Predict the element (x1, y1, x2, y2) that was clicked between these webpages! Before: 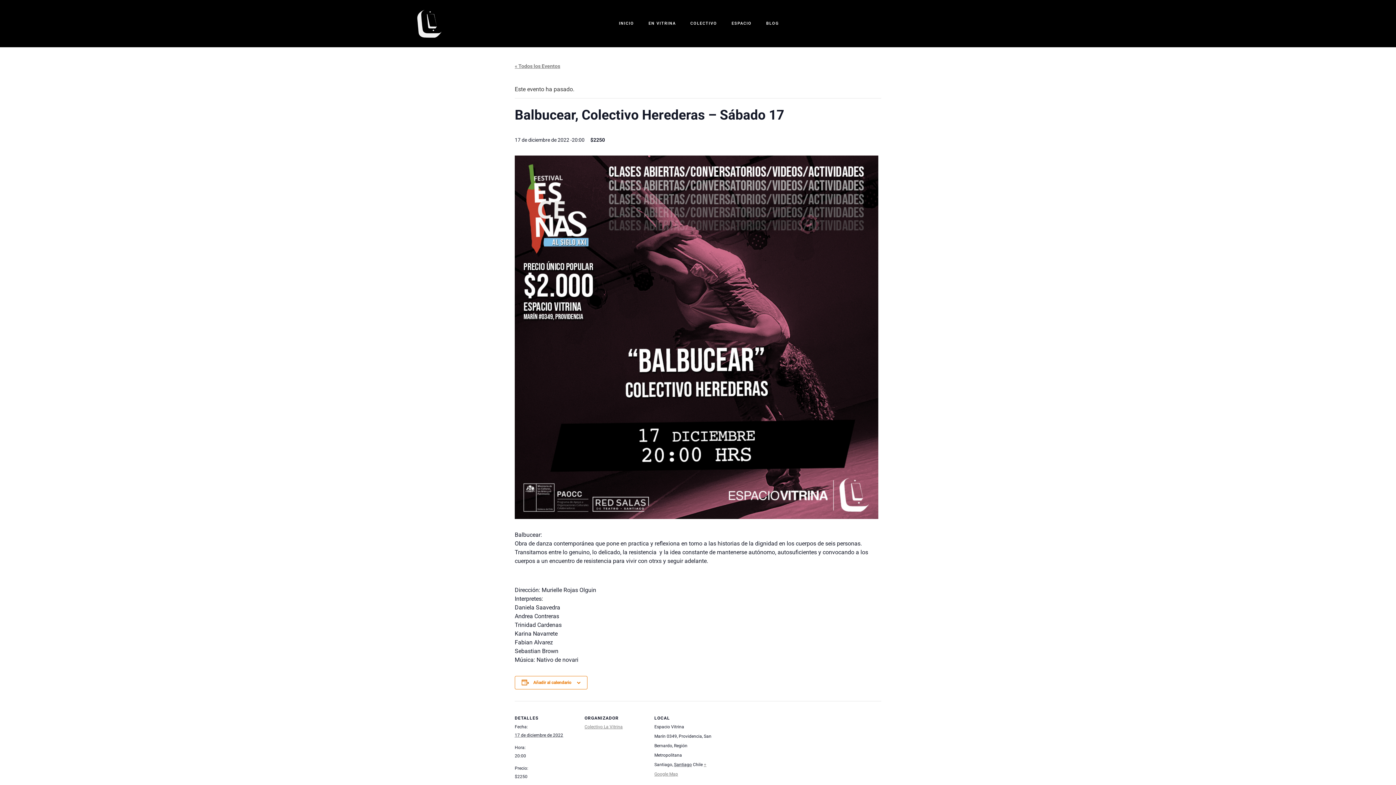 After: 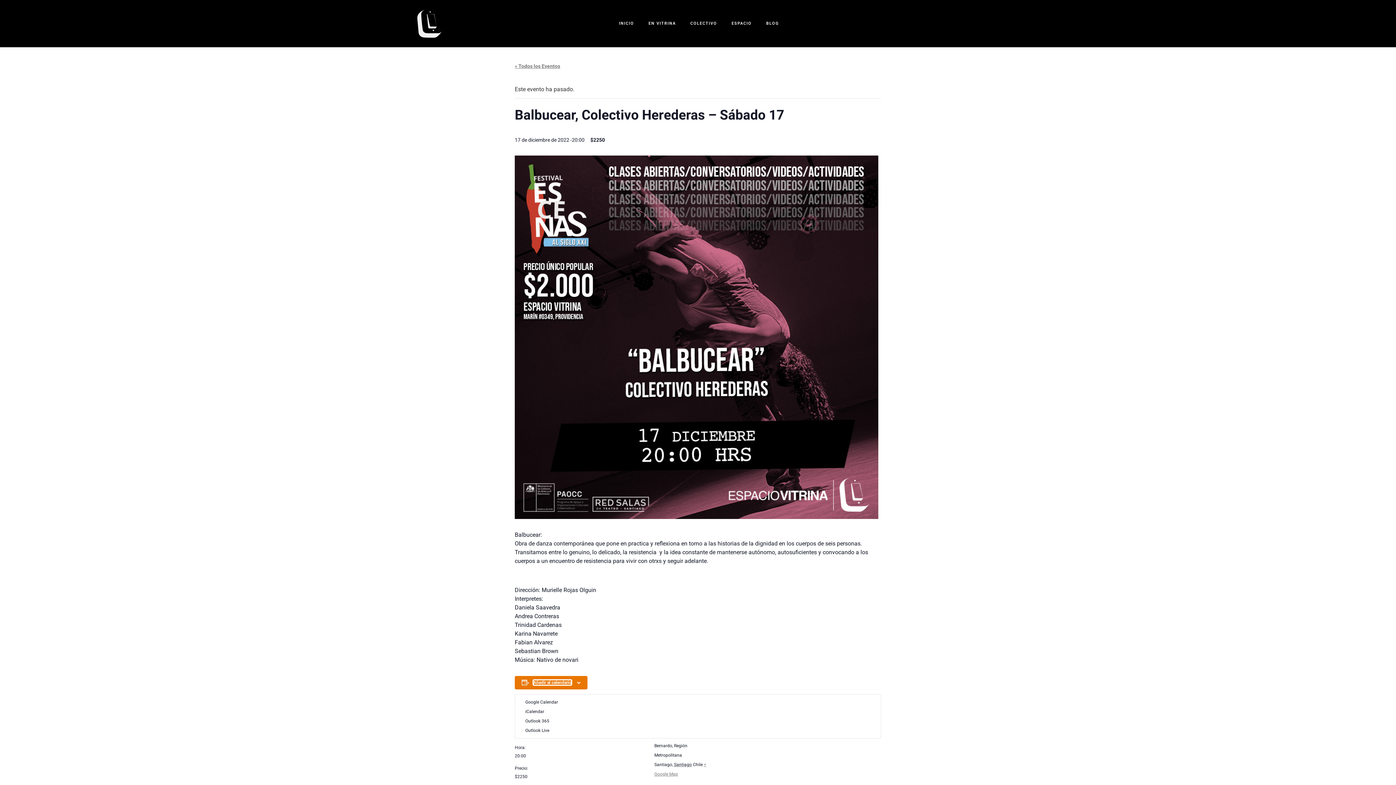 Action: label: Ver enlaces para añadir eventos al calendario bbox: (533, 680, 571, 685)